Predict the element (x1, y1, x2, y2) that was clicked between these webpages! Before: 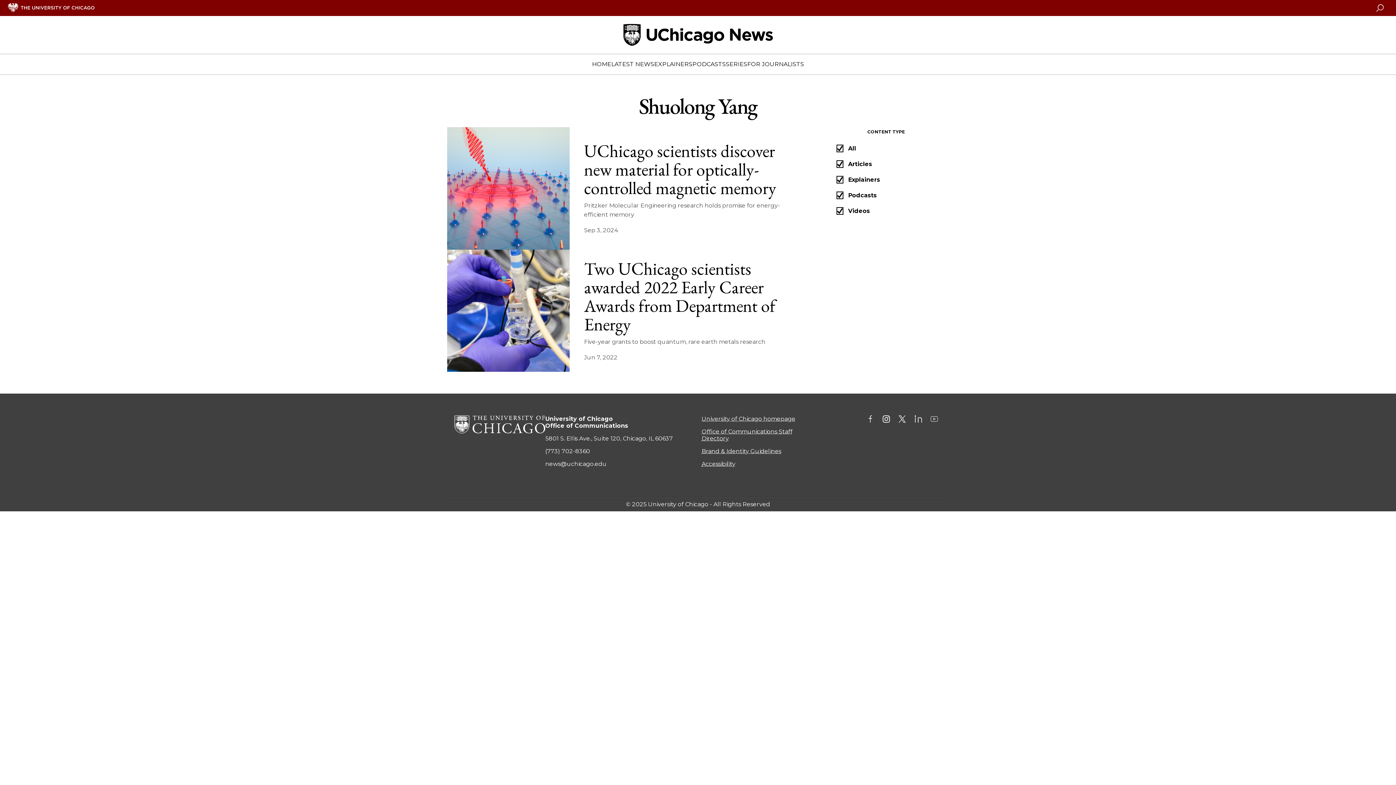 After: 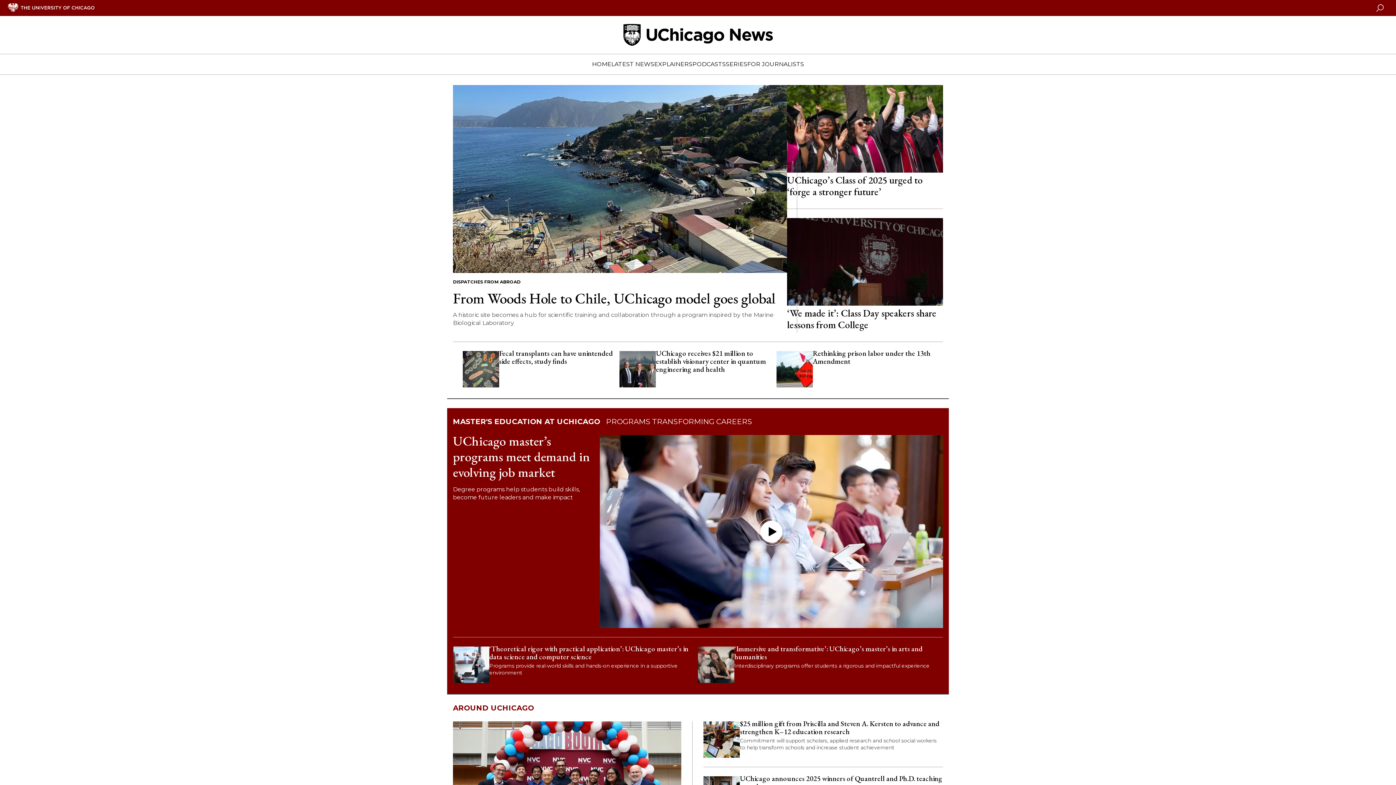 Action: bbox: (8, 24, 1388, 45) label: Home